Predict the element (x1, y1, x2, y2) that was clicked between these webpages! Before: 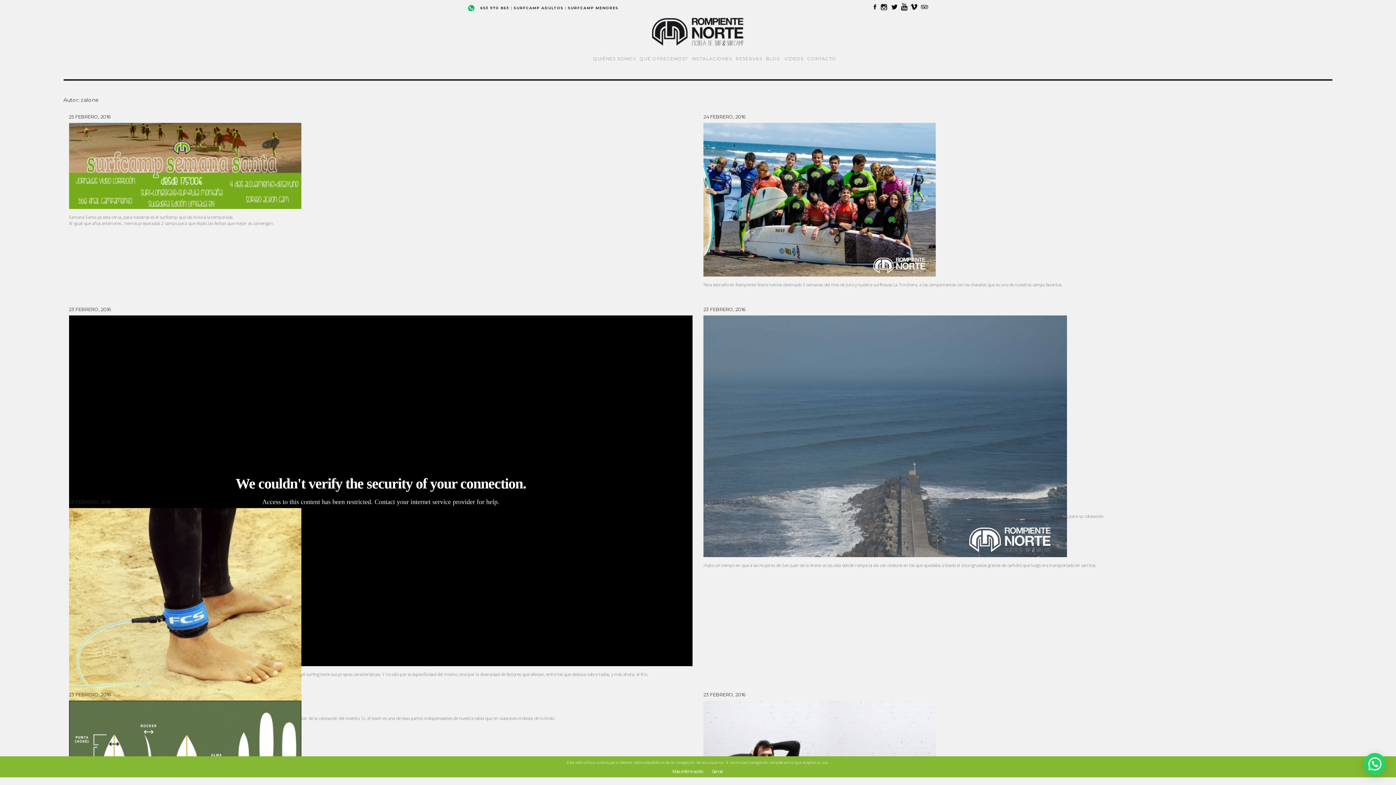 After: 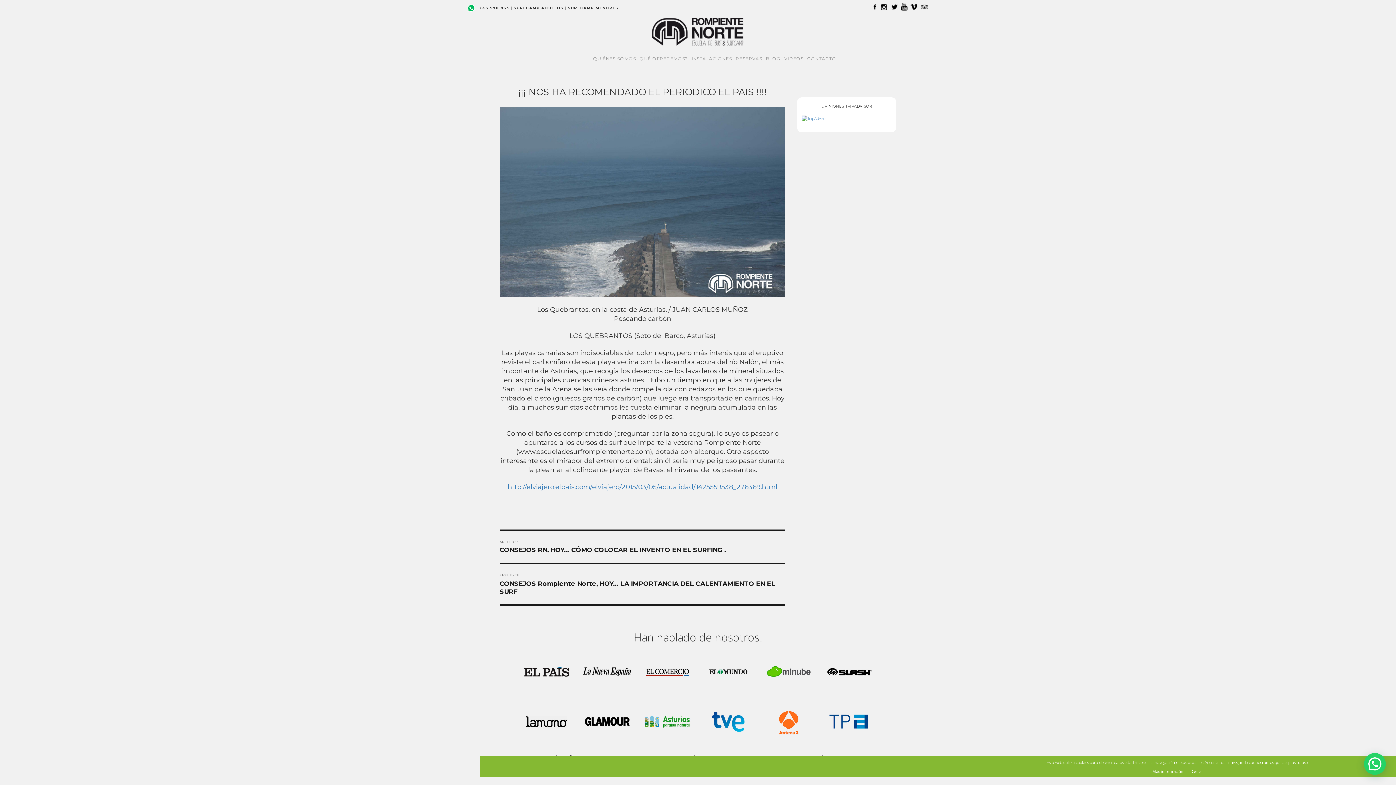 Action: bbox: (703, 315, 1327, 557)